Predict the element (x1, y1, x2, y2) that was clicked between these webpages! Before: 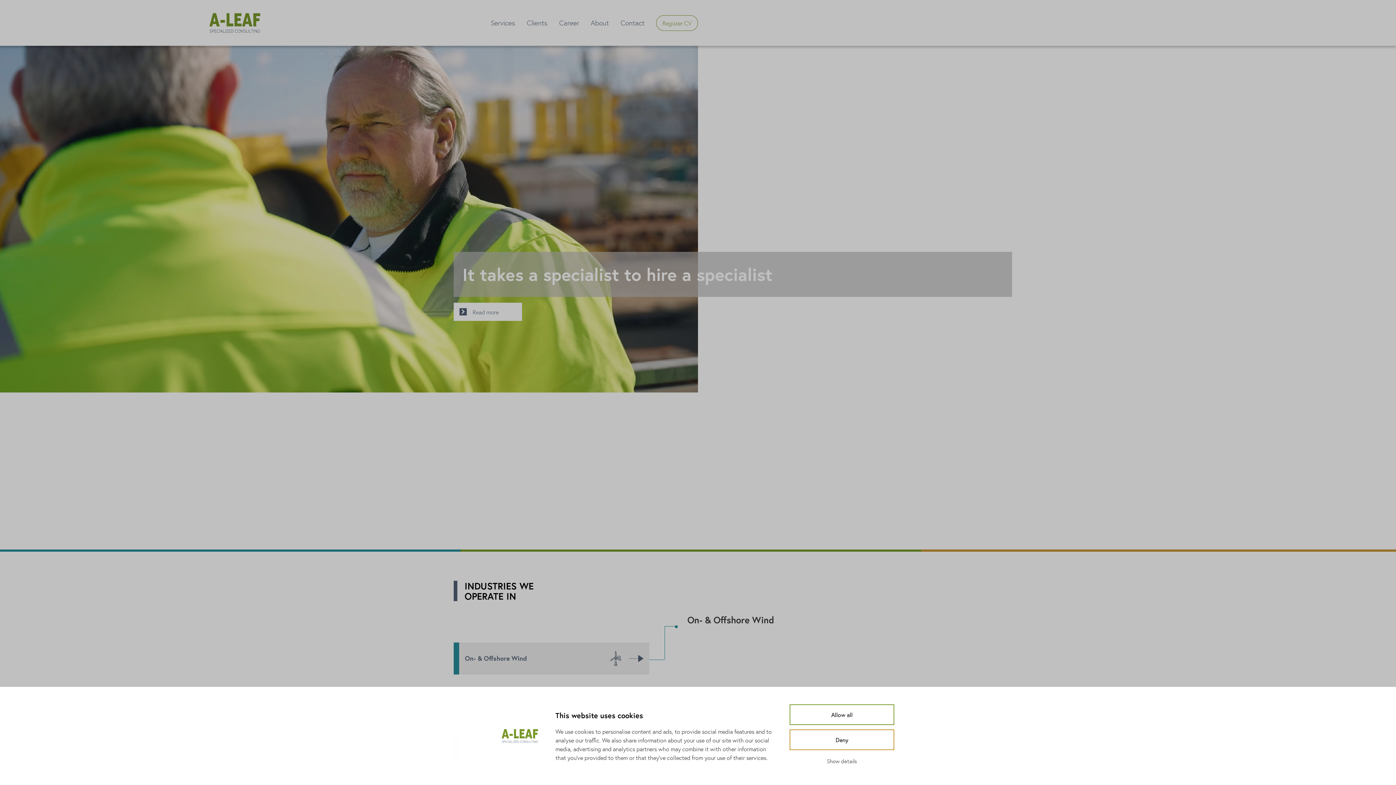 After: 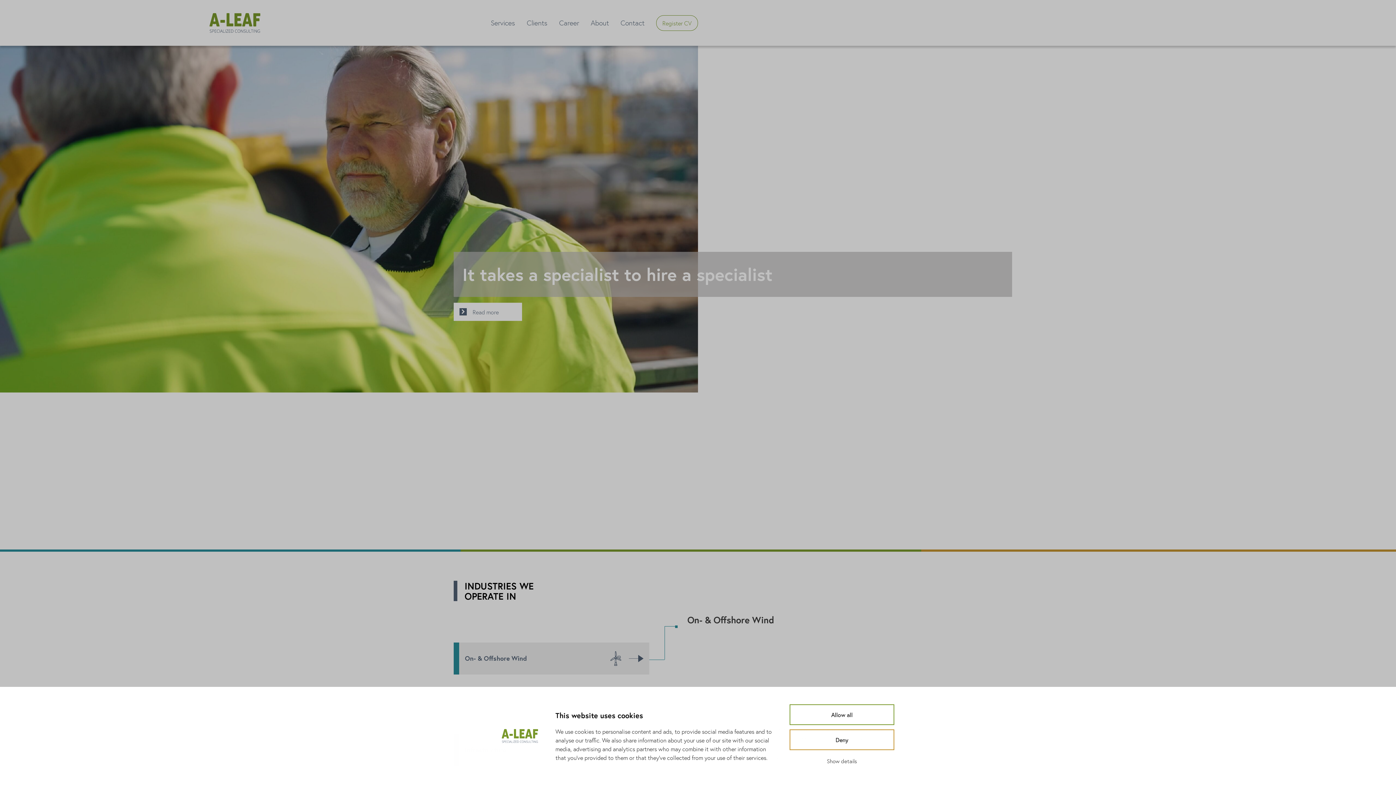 Action: bbox: (209, 13, 260, 32)